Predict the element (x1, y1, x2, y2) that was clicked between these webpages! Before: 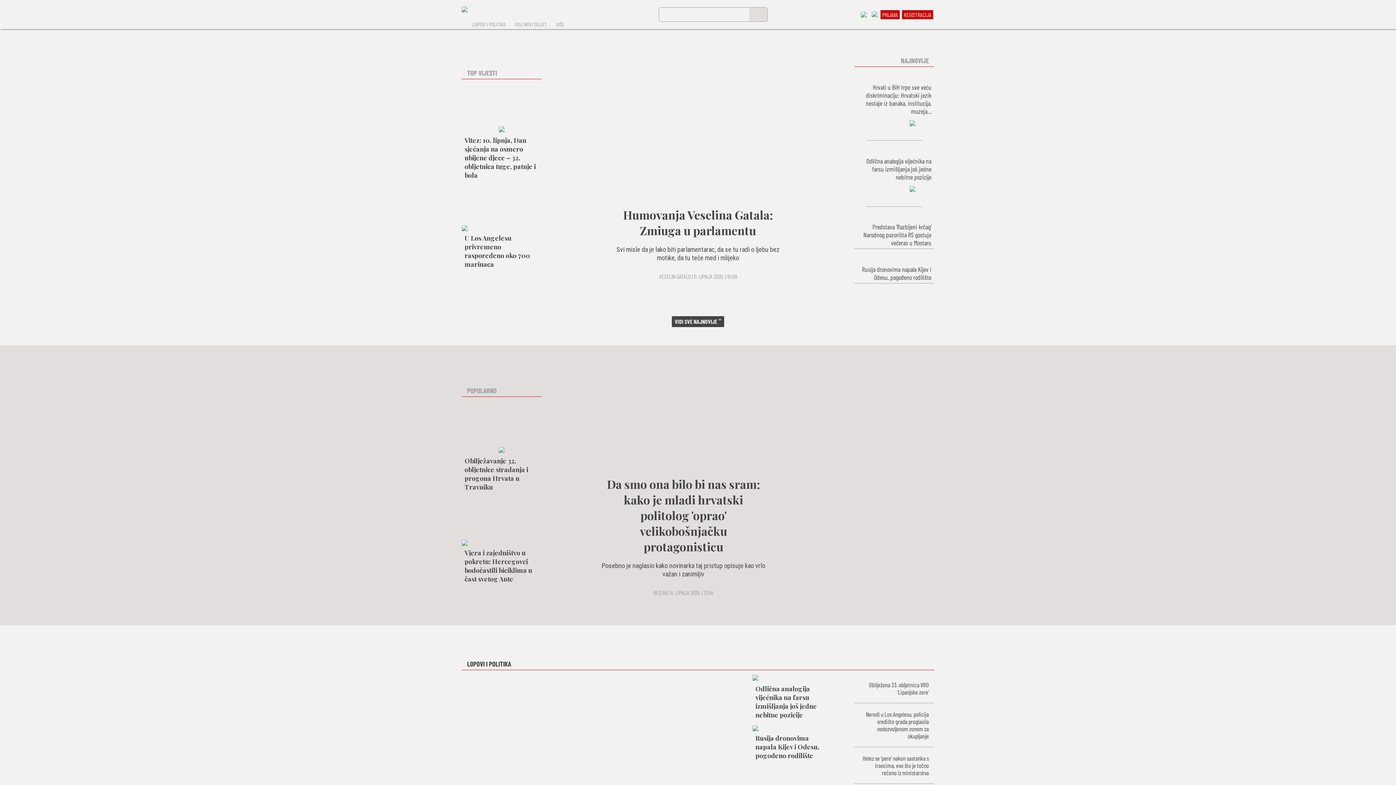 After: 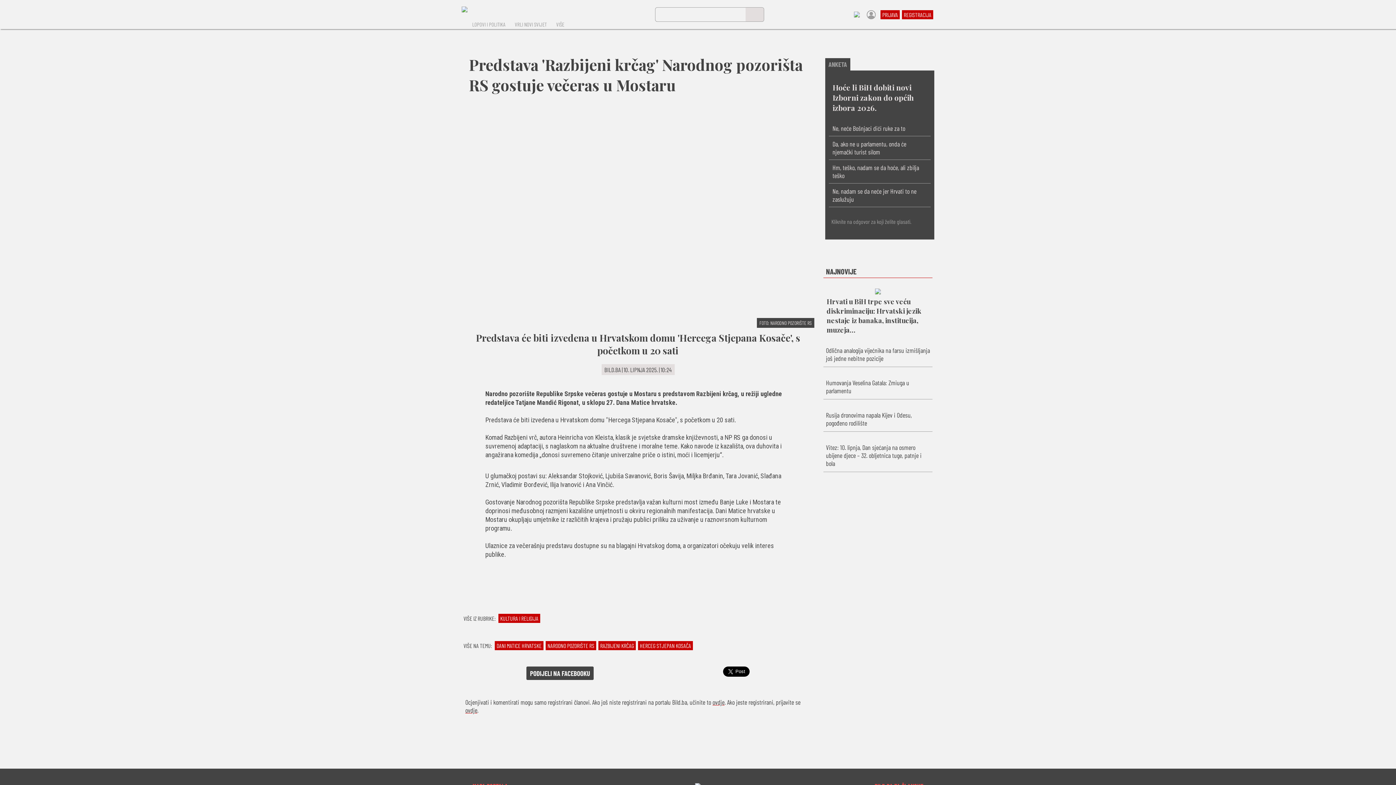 Action: label: Predstava 'Razbijeni krčag' Narodnog pozorišta RS gostuje večeras u Mostaru bbox: (854, 221, 934, 249)